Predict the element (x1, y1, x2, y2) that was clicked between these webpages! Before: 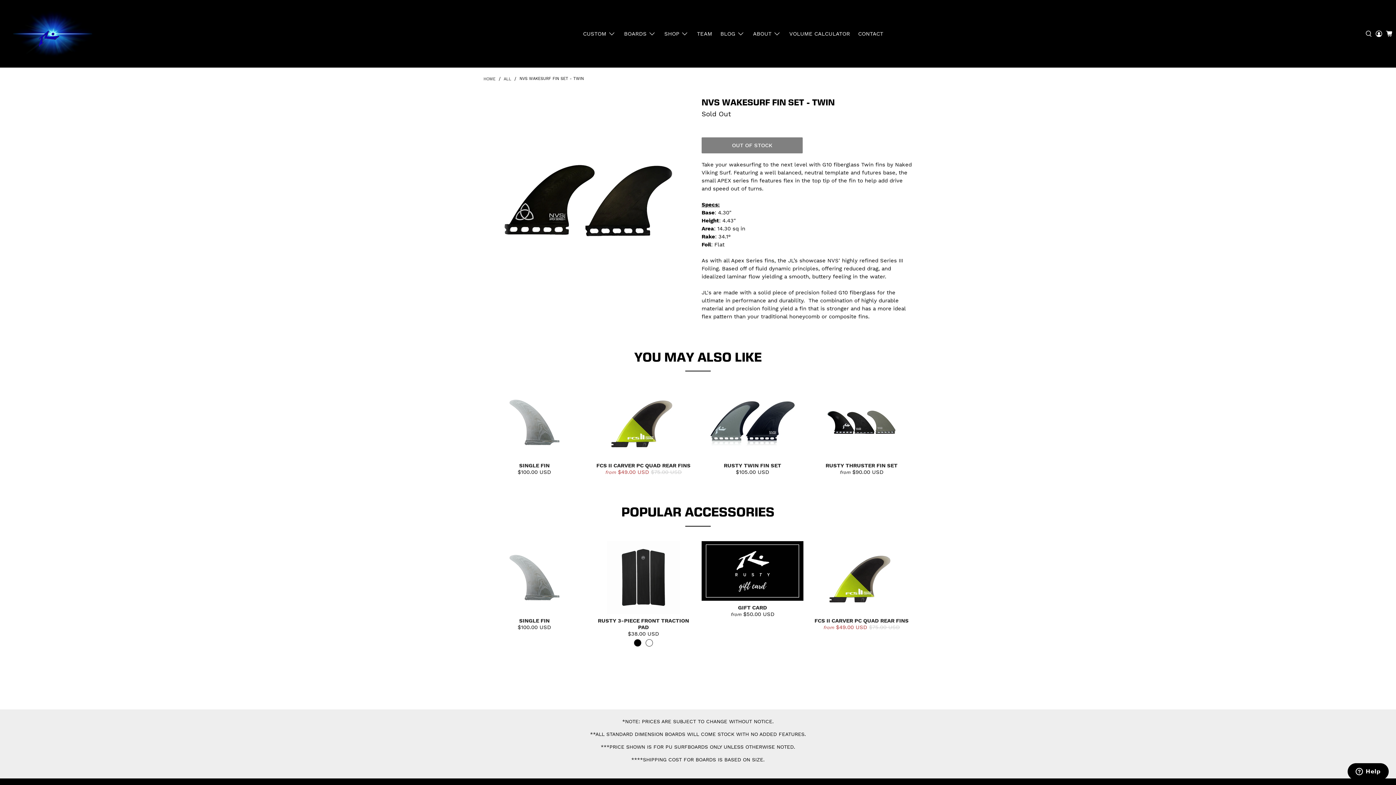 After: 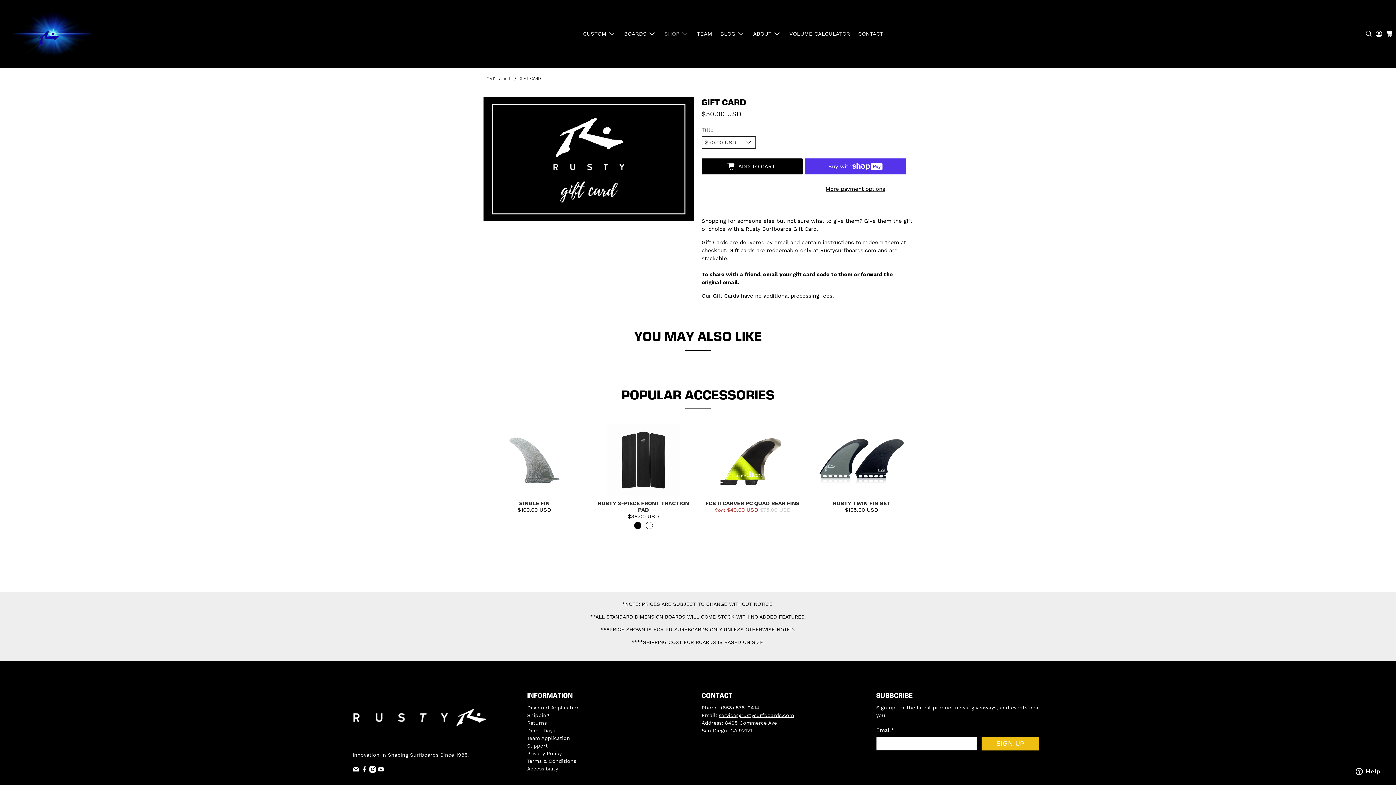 Action: bbox: (738, 604, 767, 611) label: GIFT CARD